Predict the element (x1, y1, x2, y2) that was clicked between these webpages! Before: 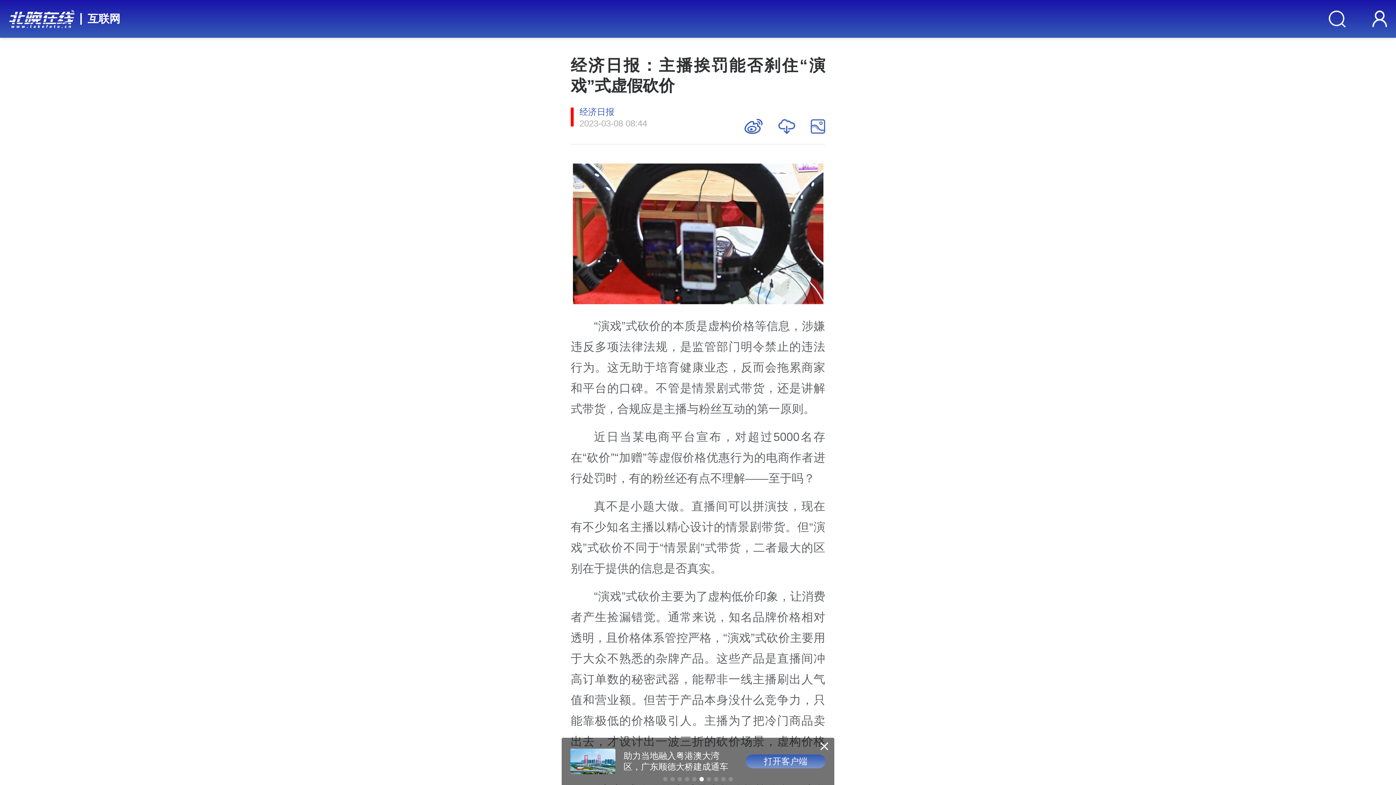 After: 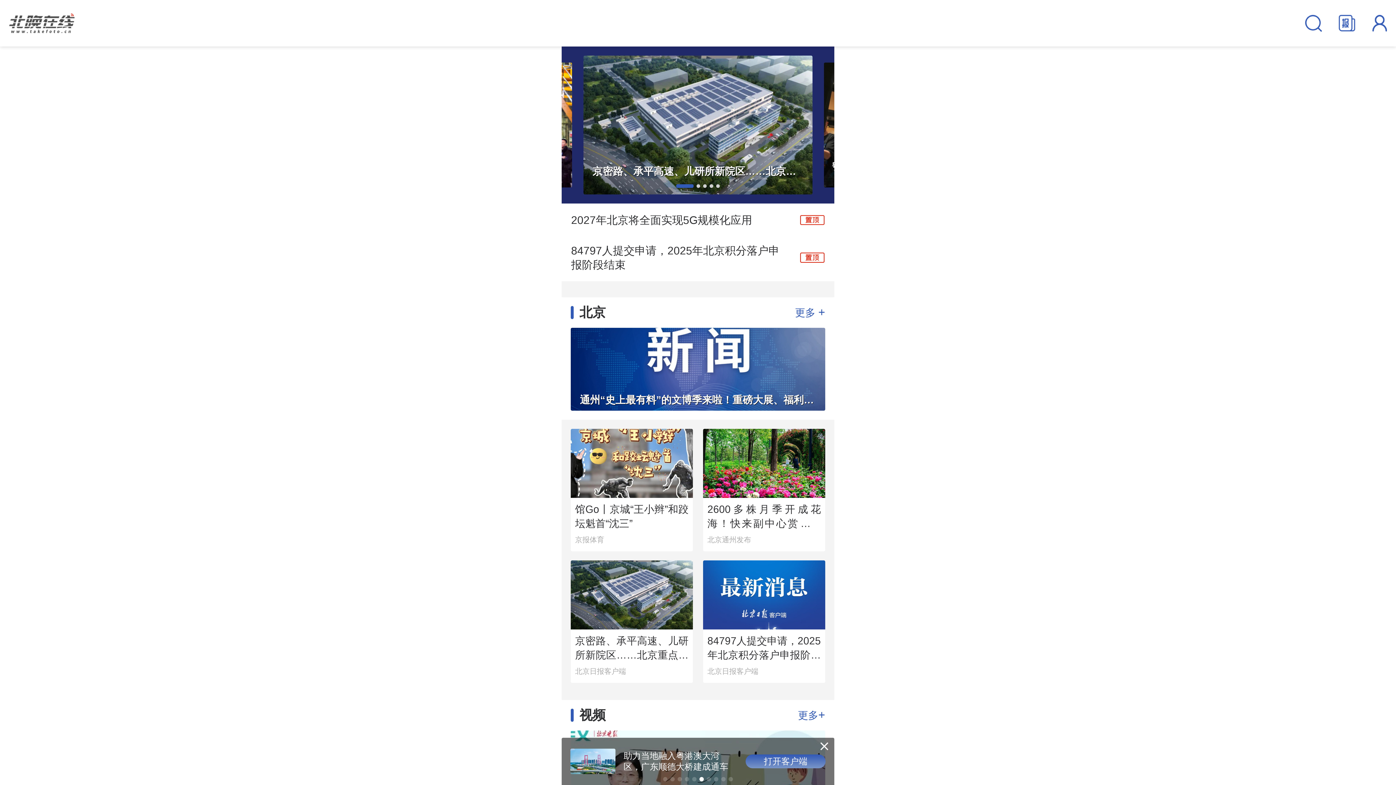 Action: bbox: (9, 9, 74, 28)